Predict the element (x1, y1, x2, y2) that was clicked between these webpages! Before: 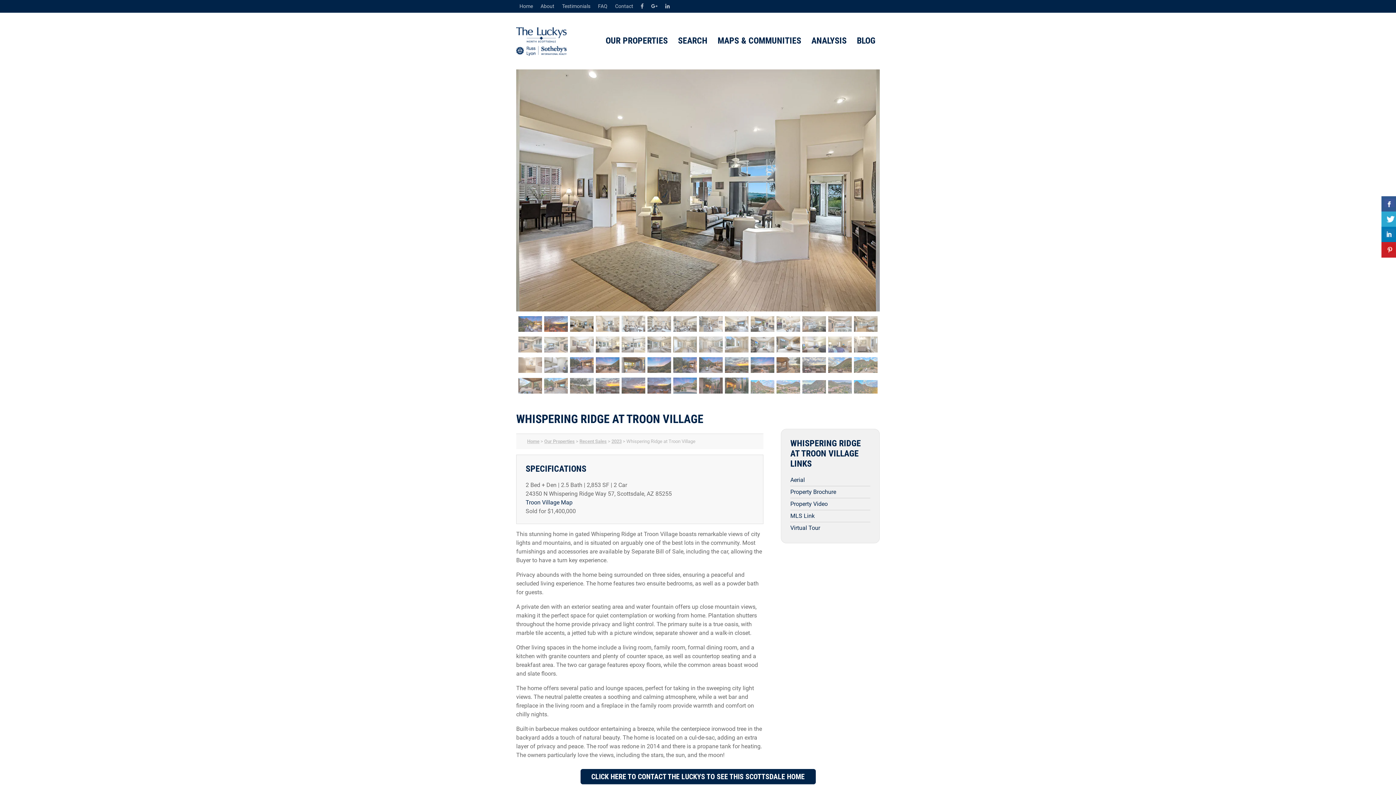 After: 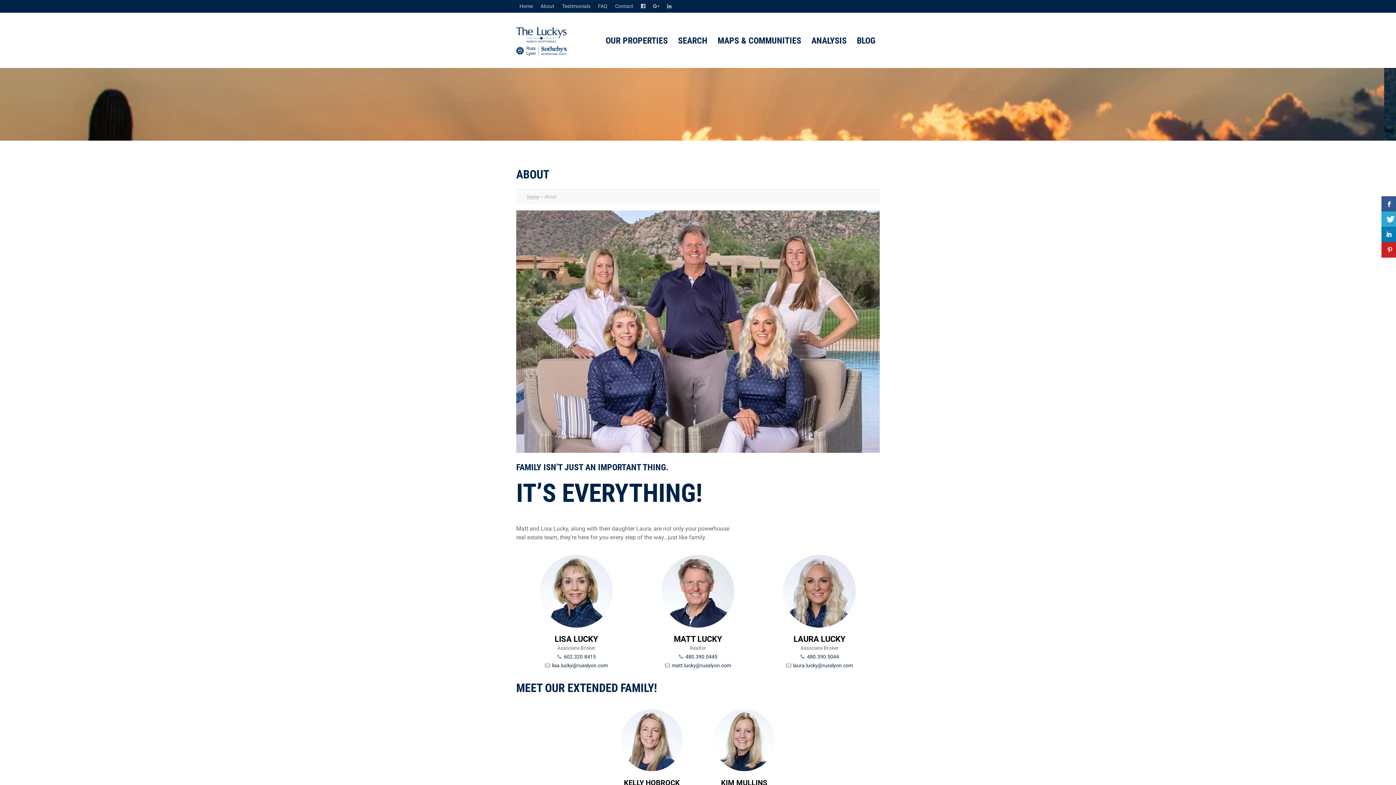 Action: bbox: (540, 3, 554, 9) label: About